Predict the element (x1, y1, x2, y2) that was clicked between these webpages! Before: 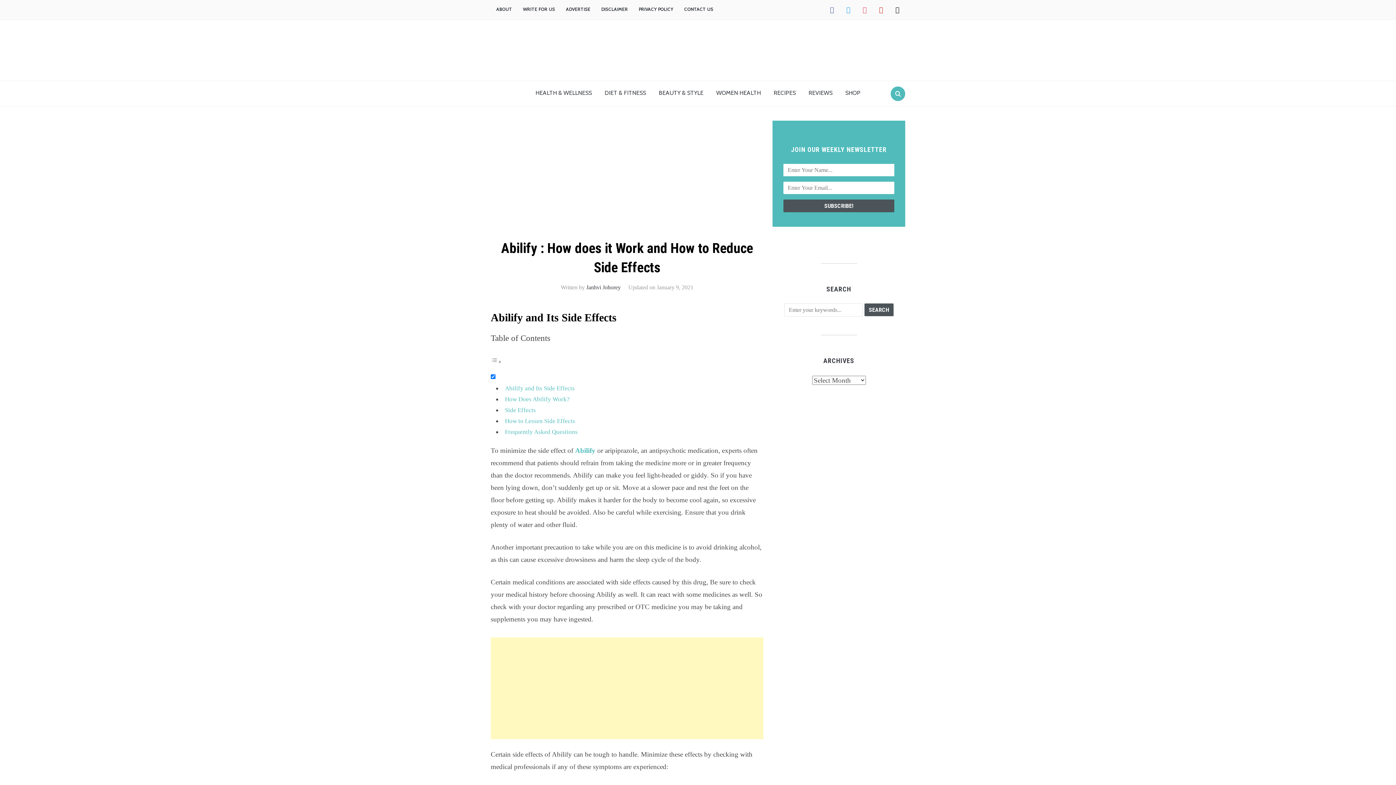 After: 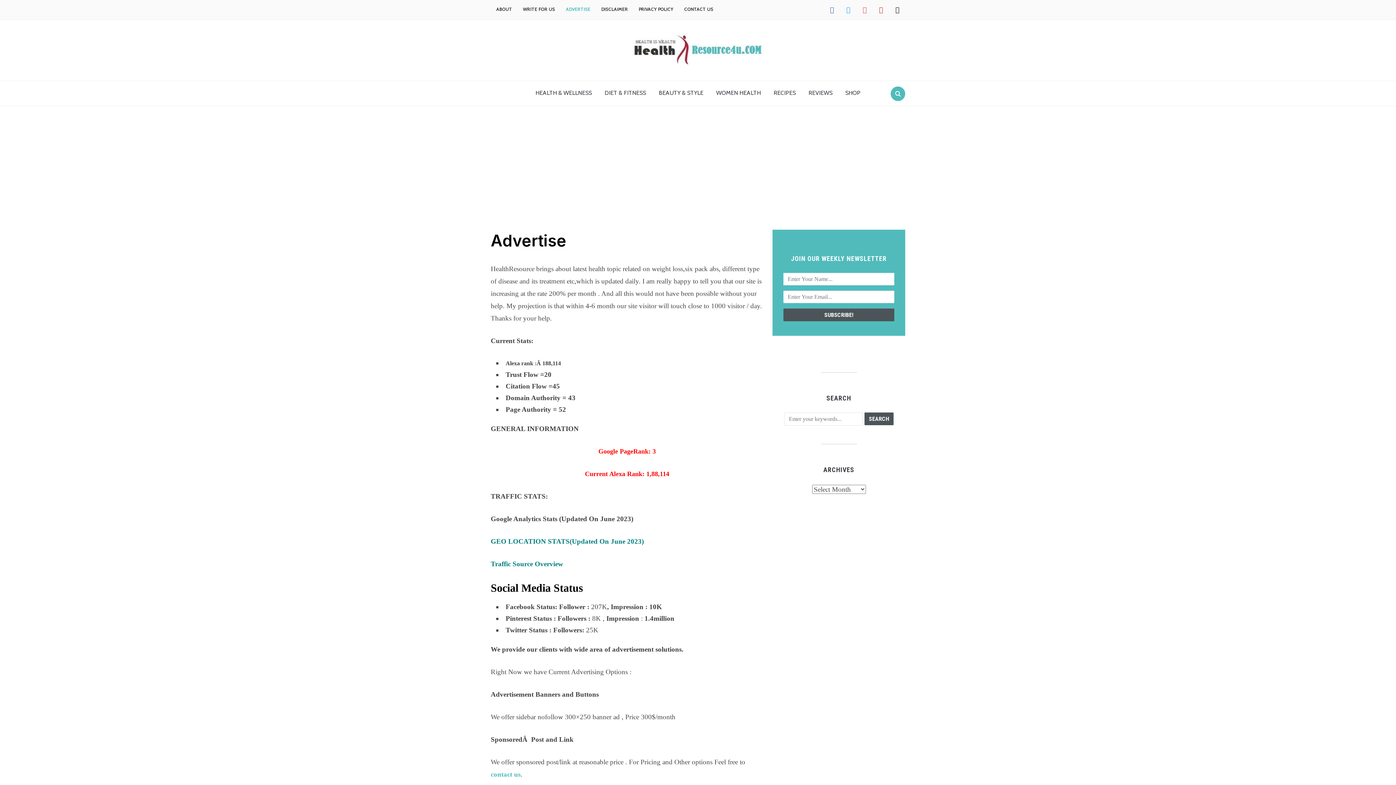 Action: label: ADVERTISE bbox: (560, 2, 596, 16)